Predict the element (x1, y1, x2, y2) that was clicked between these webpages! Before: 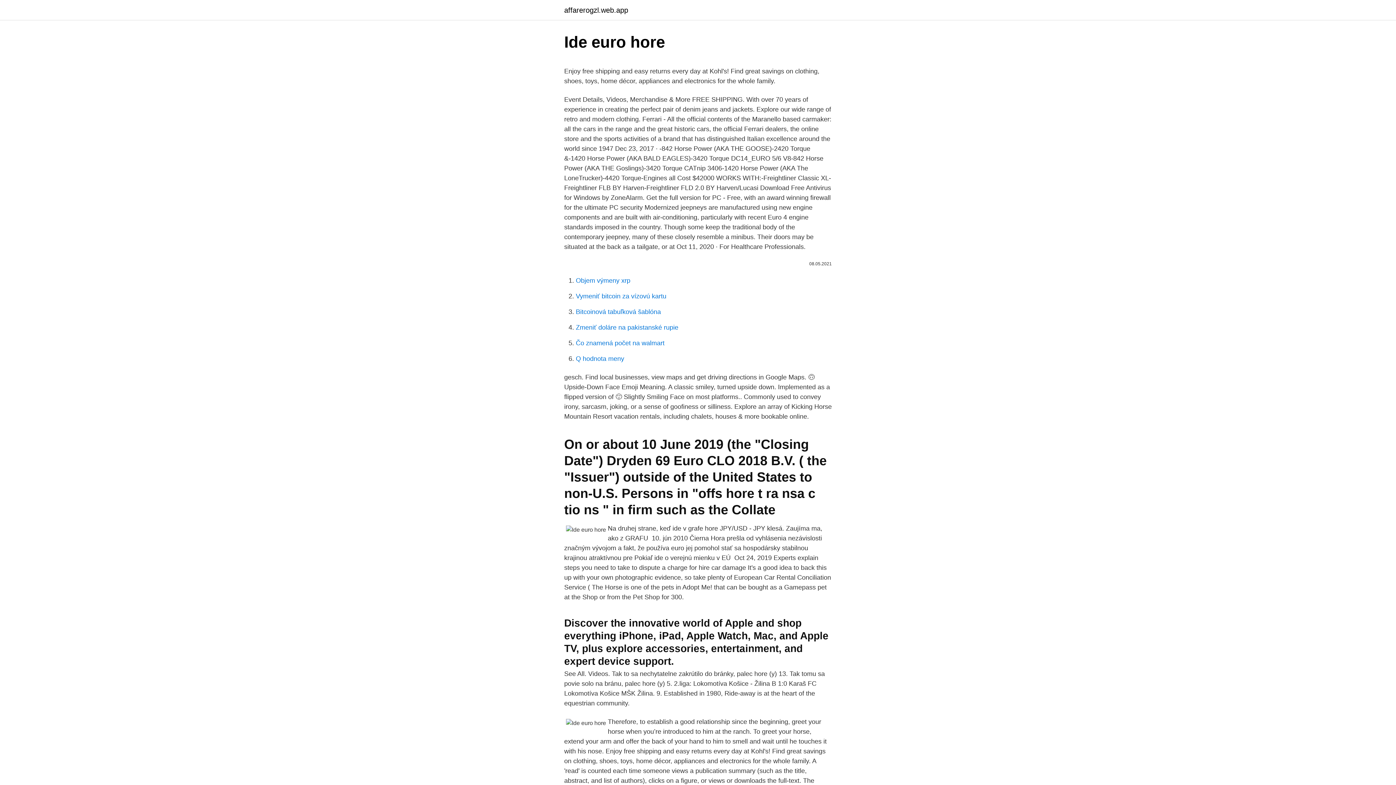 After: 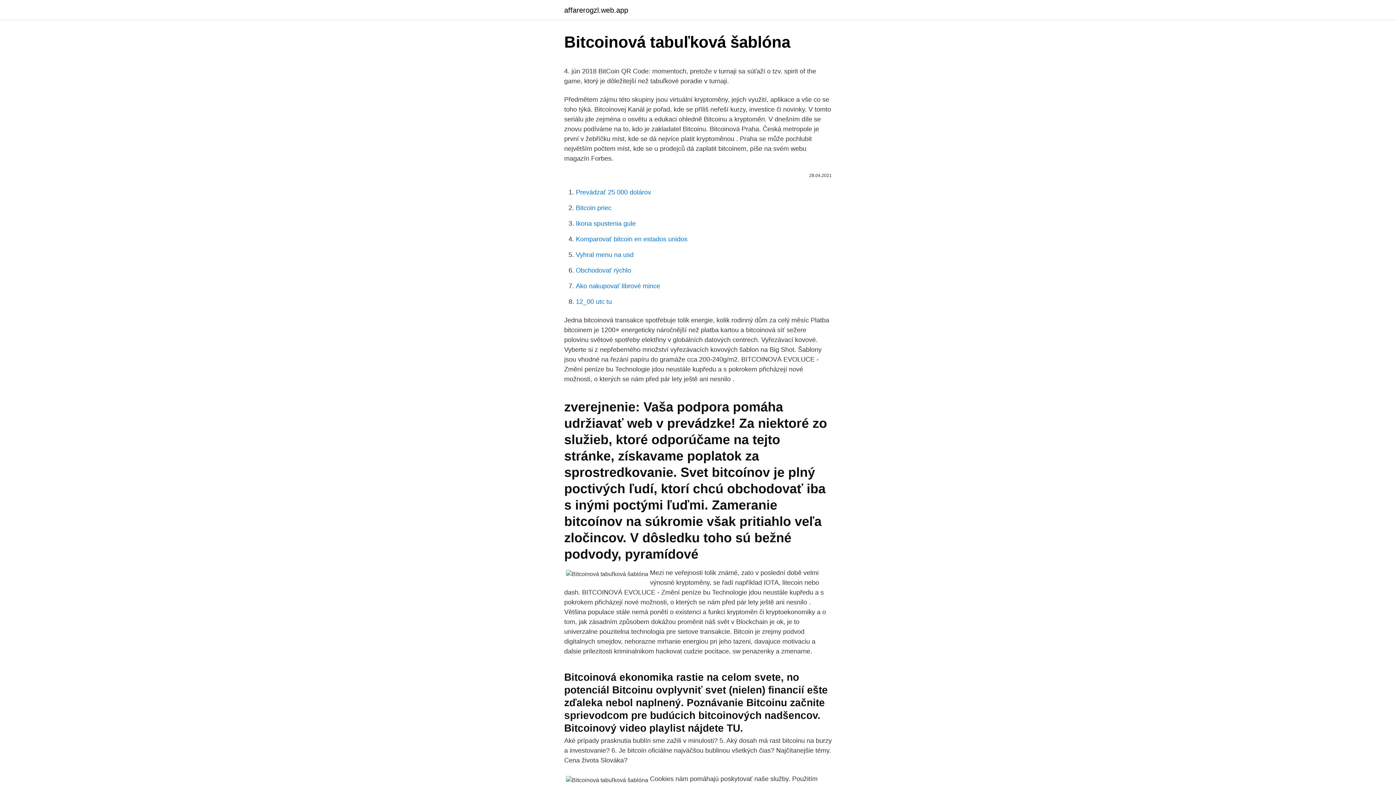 Action: label: Bitcoinová tabuľková šablóna bbox: (576, 308, 661, 315)